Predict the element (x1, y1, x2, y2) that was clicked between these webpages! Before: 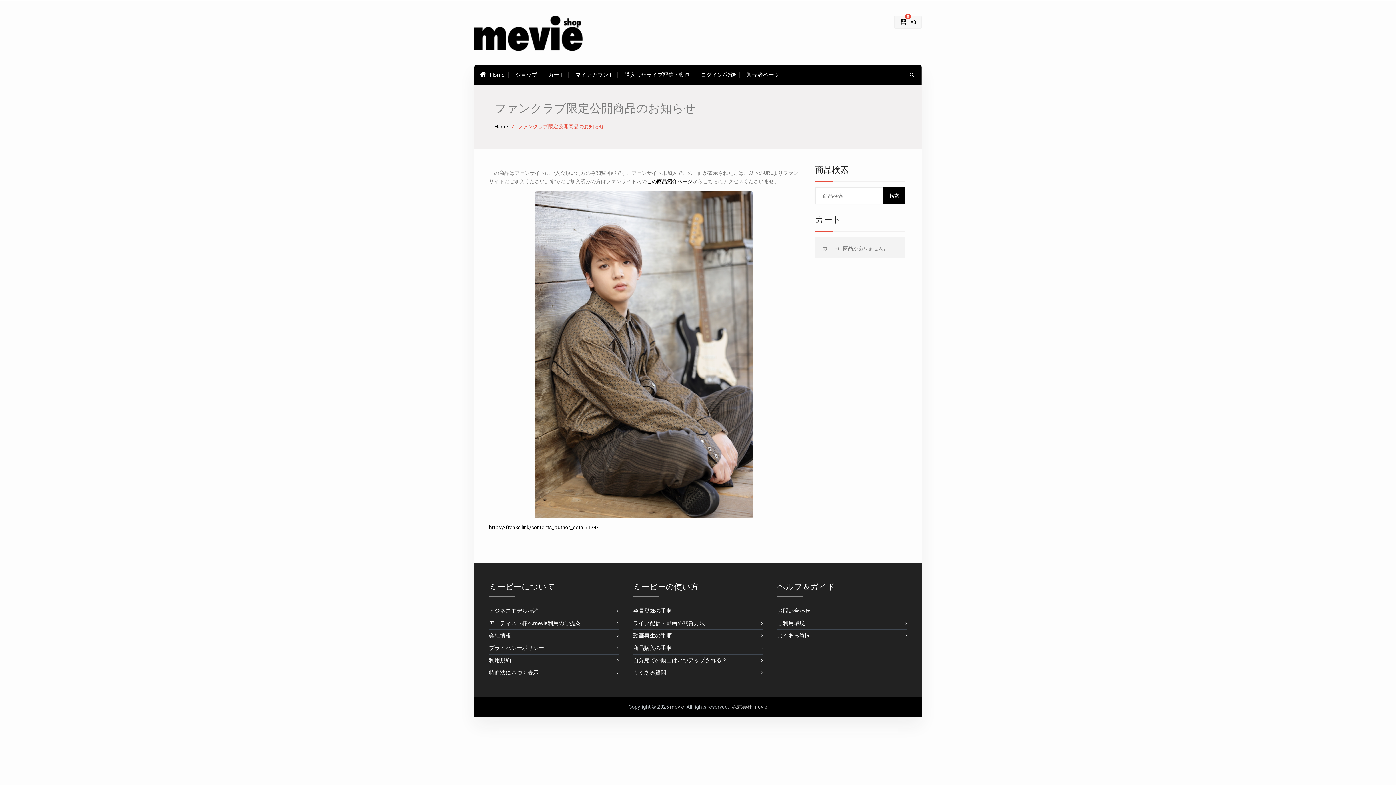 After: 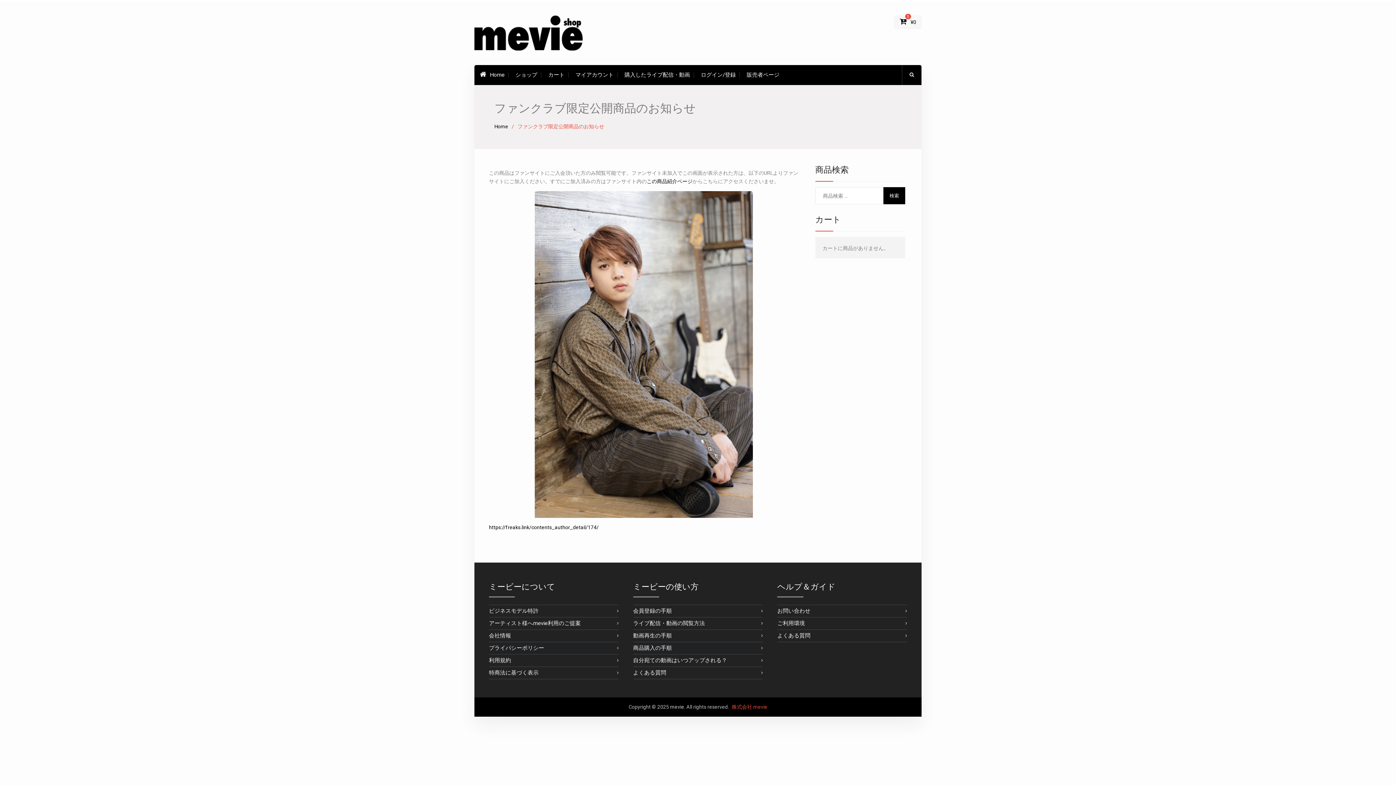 Action: label: 株式会社 mevie bbox: (732, 704, 767, 710)